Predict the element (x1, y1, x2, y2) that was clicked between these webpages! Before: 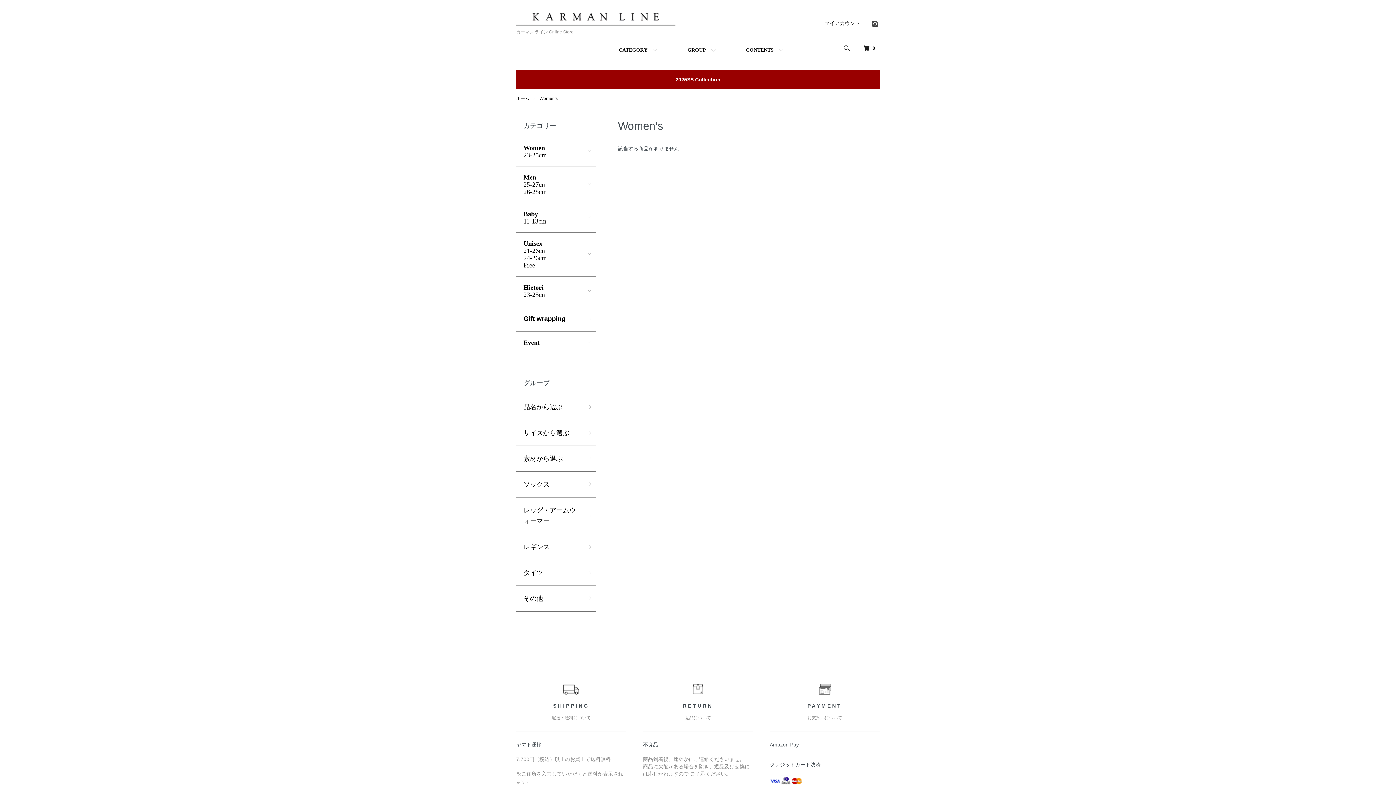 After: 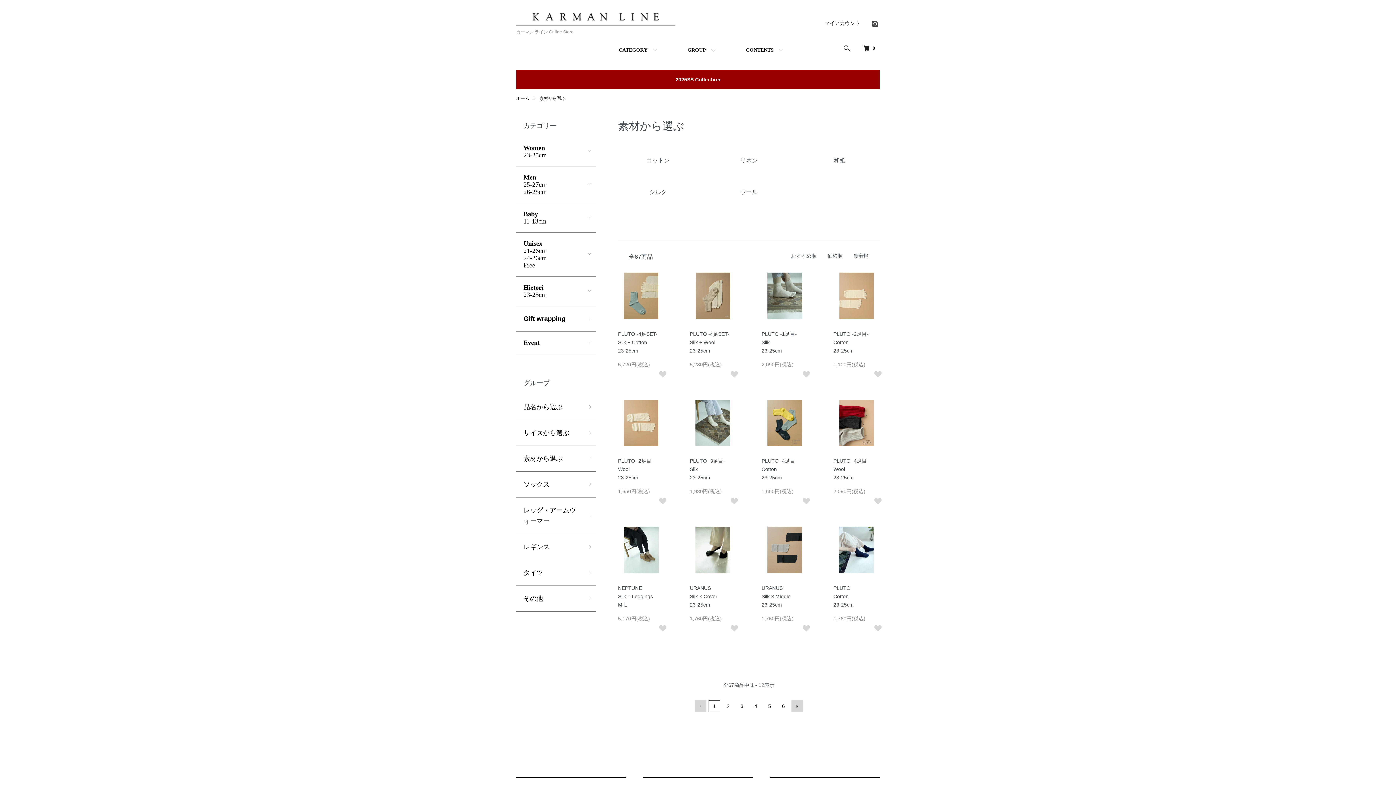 Action: label: 素材から選ぶ bbox: (516, 446, 596, 471)